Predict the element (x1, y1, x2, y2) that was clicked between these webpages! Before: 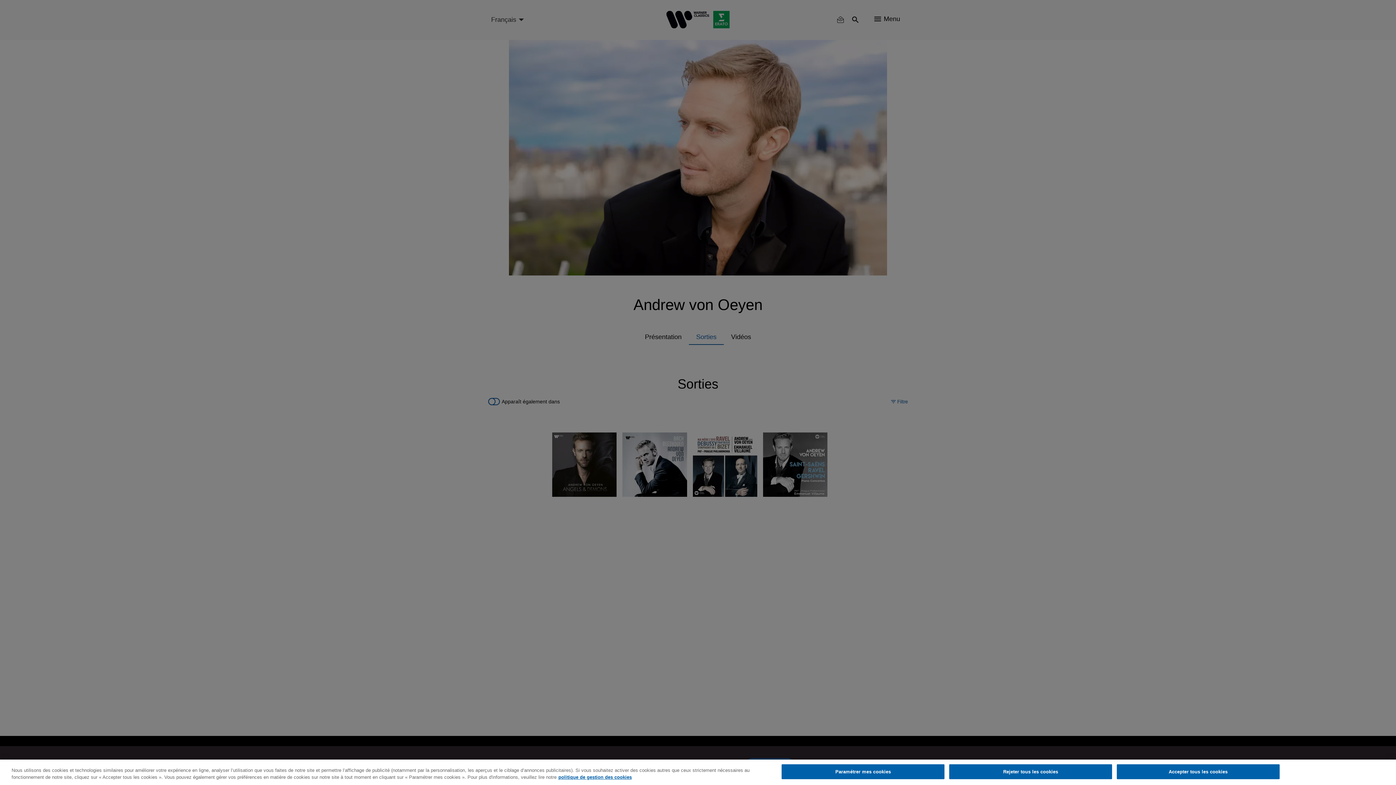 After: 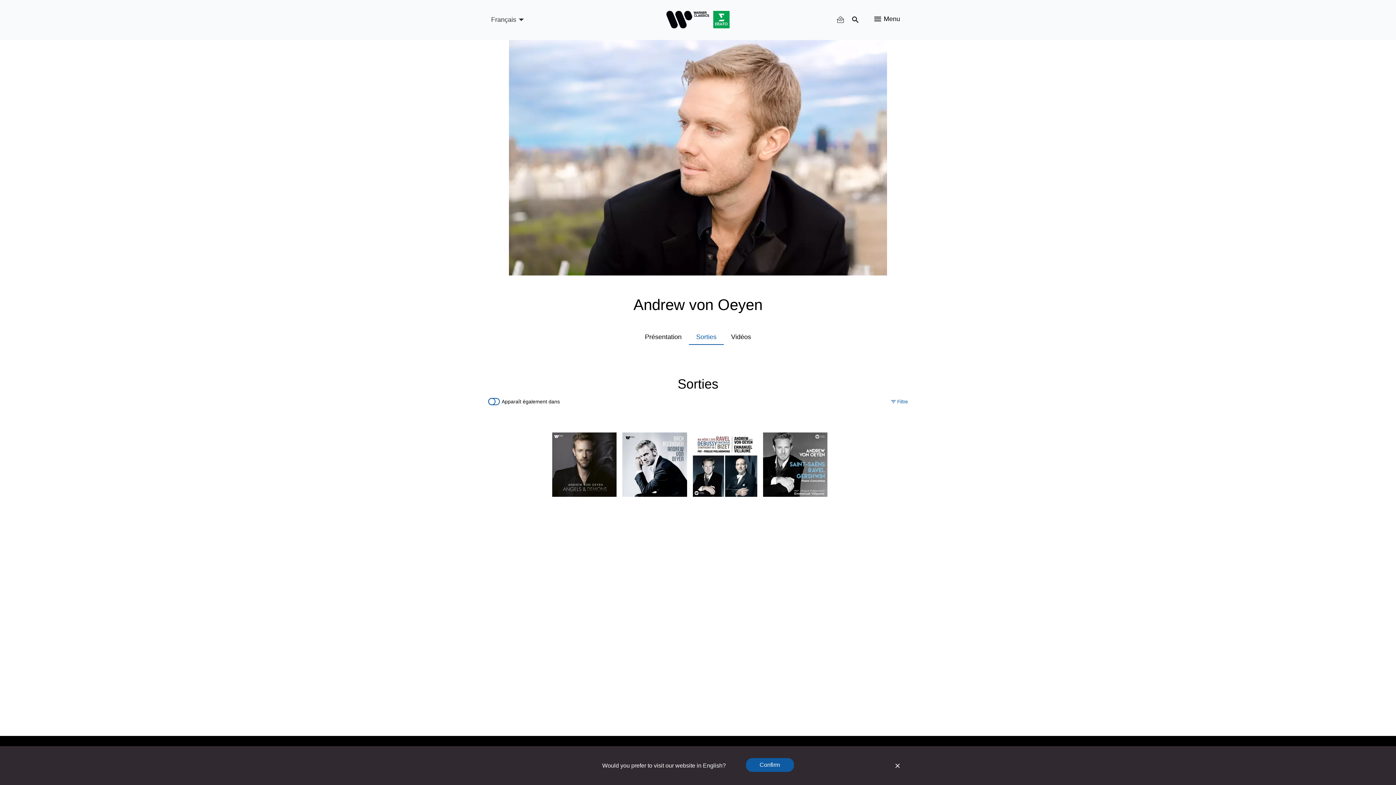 Action: label: Rejeter tous les cookies bbox: (949, 764, 1112, 779)